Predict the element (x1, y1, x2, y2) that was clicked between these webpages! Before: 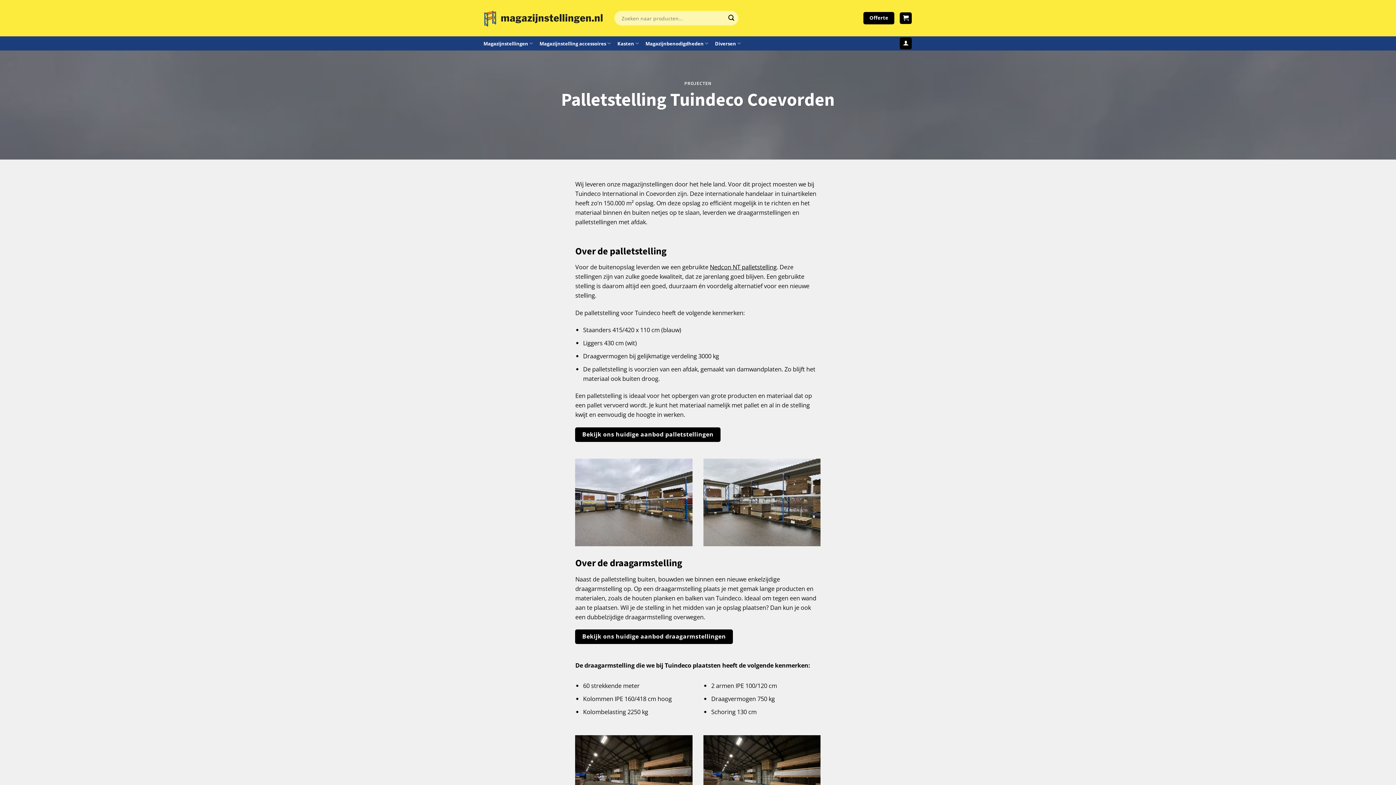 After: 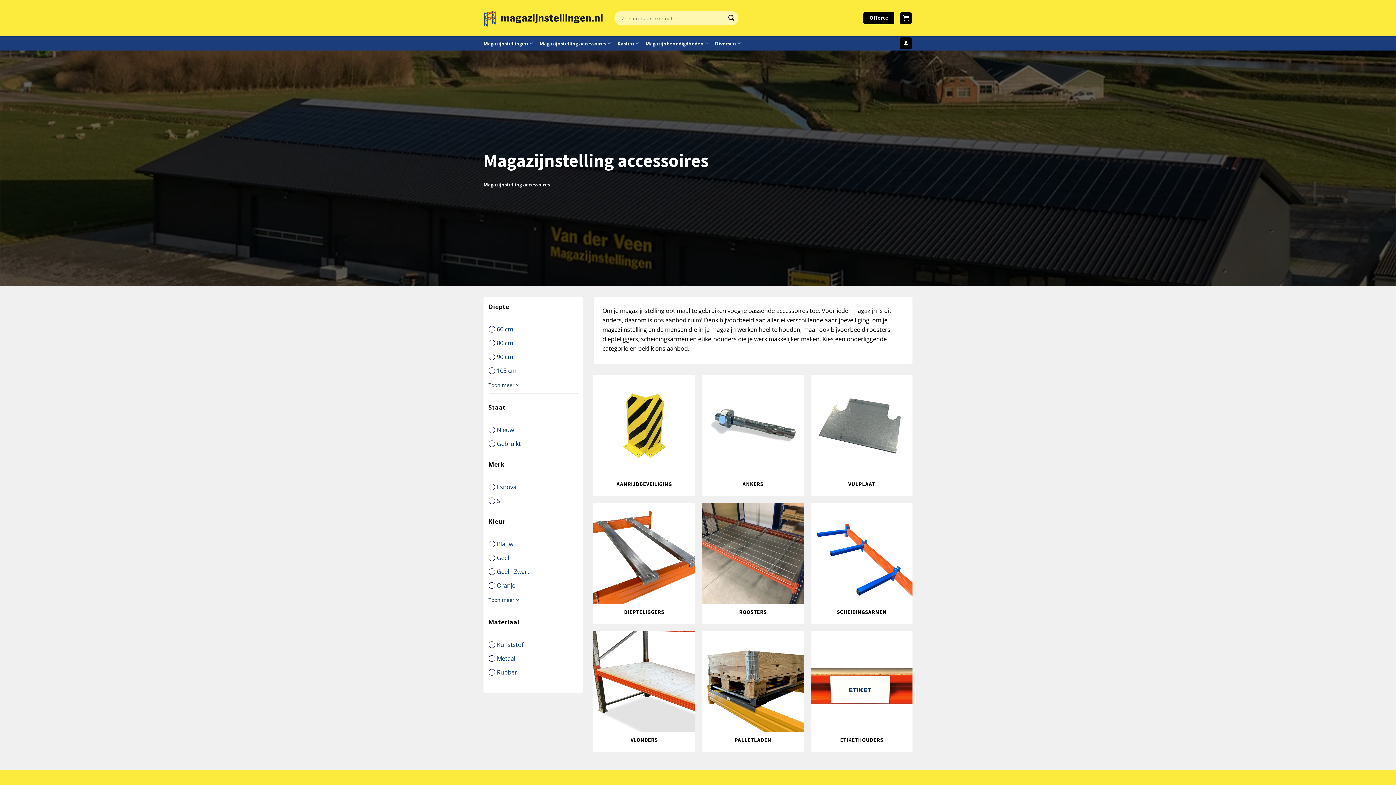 Action: bbox: (539, 36, 611, 50) label: Magazijnstelling accessoires